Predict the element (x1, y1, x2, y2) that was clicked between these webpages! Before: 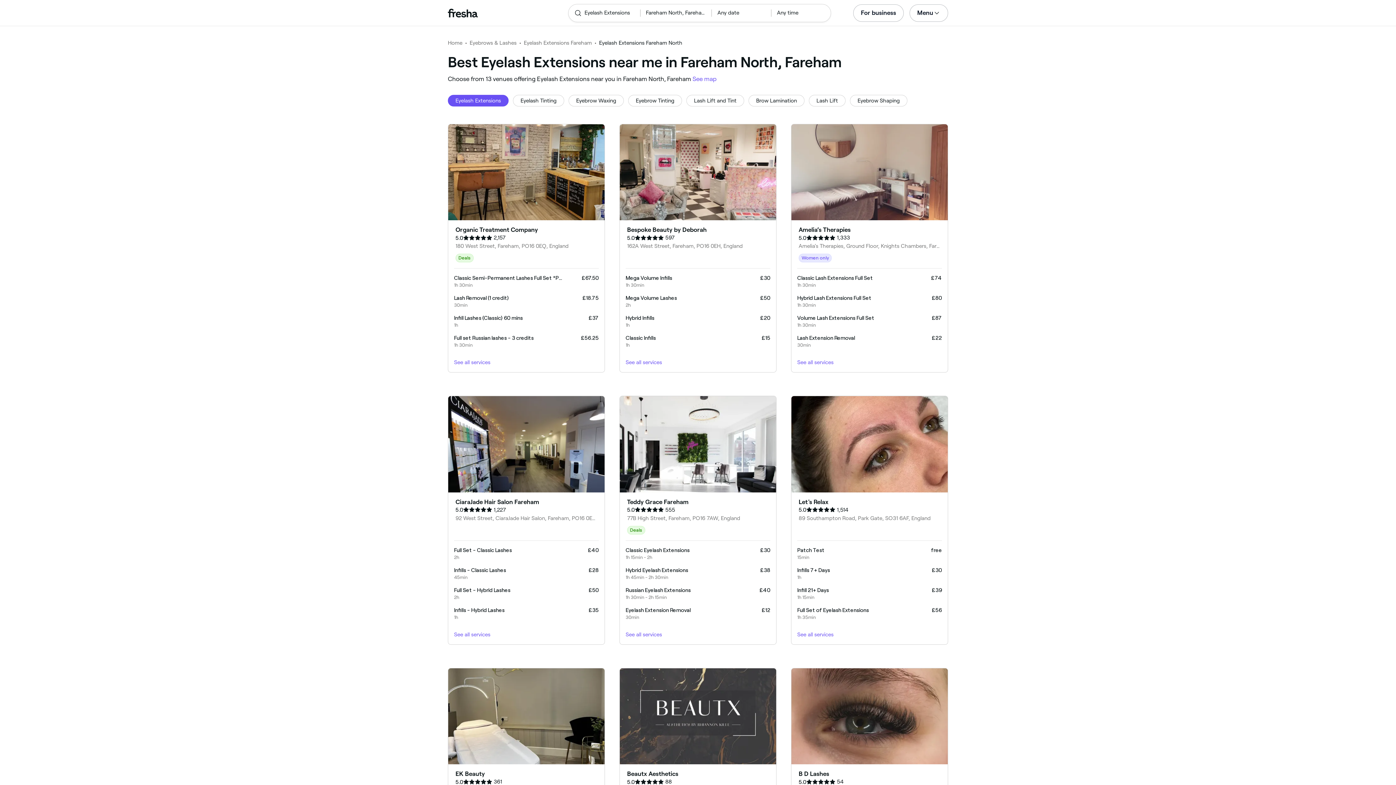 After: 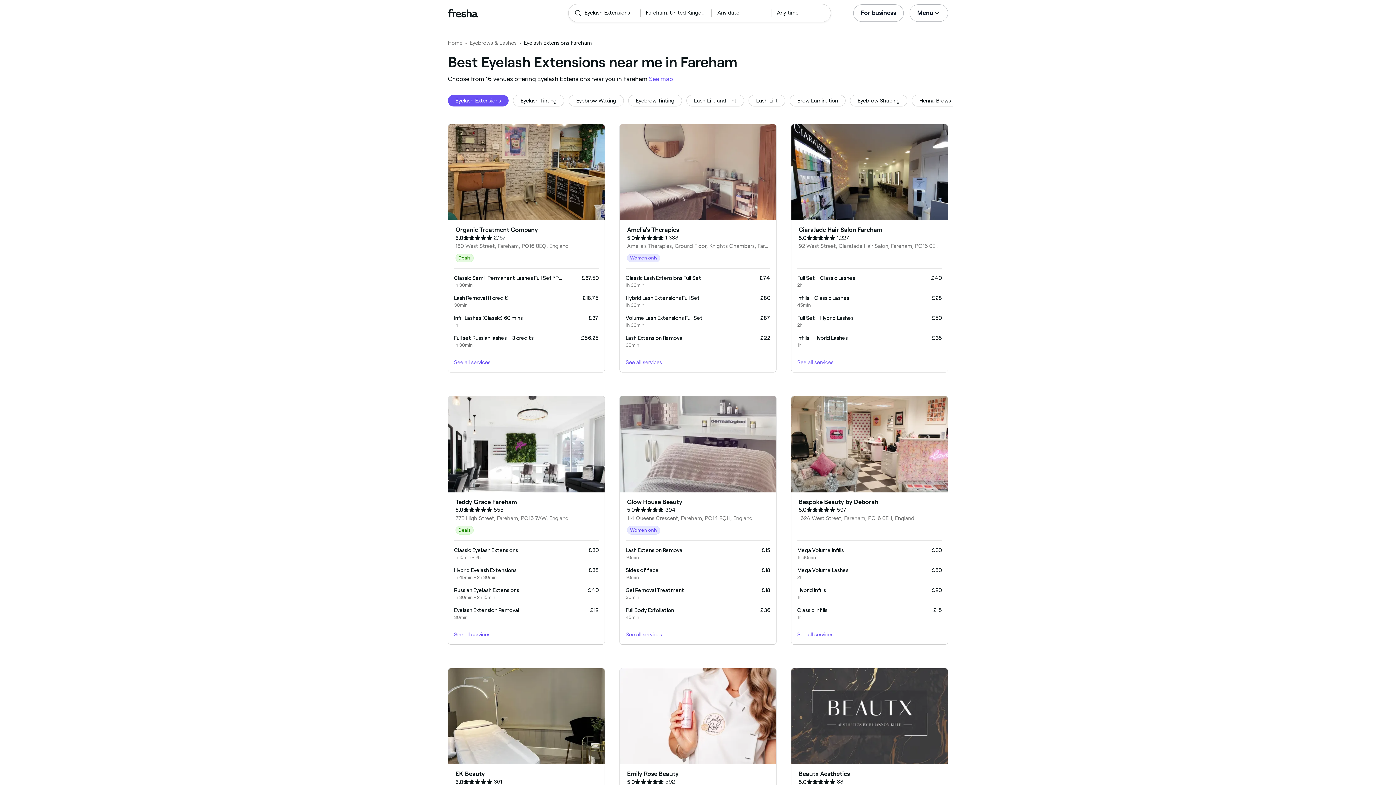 Action: bbox: (524, 39, 592, 46) label: Eyelash Extensions Fareham